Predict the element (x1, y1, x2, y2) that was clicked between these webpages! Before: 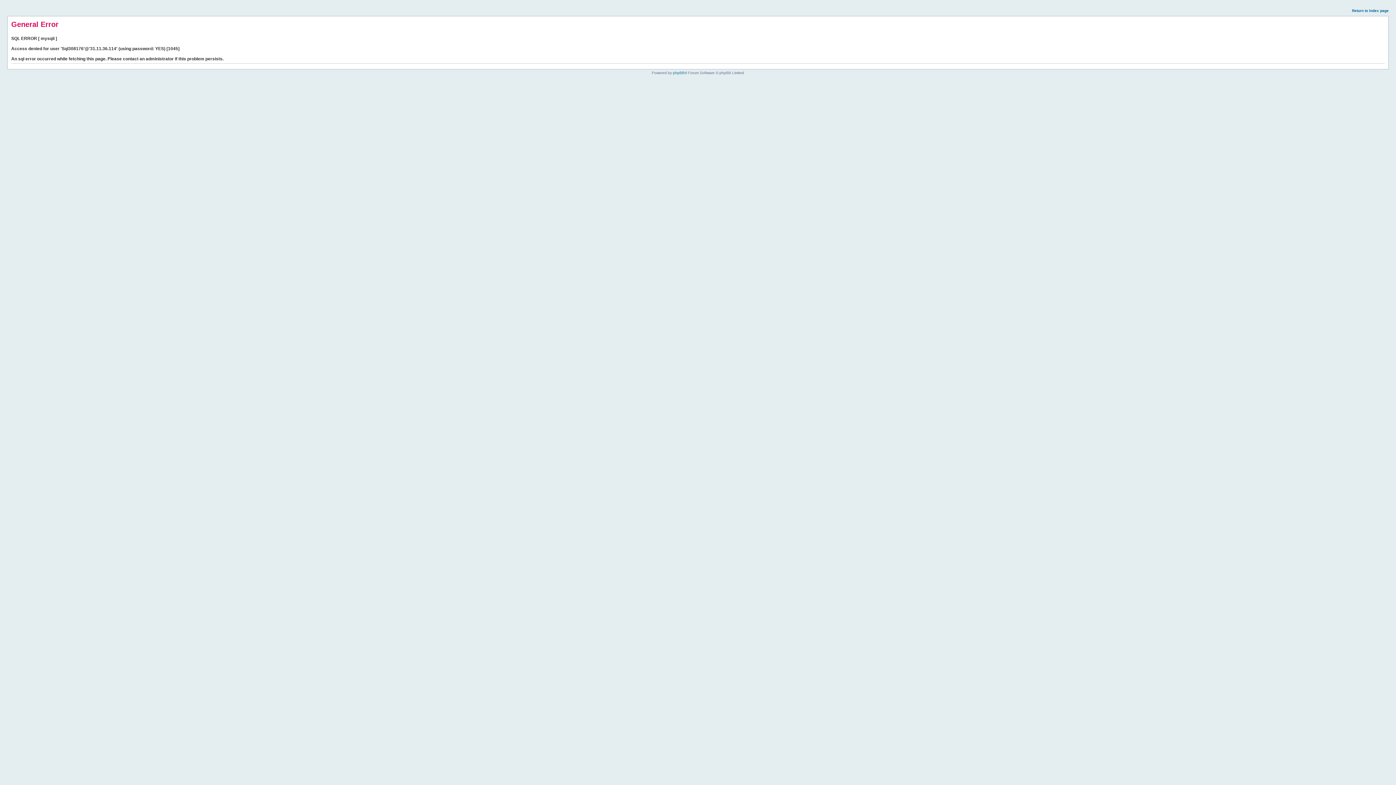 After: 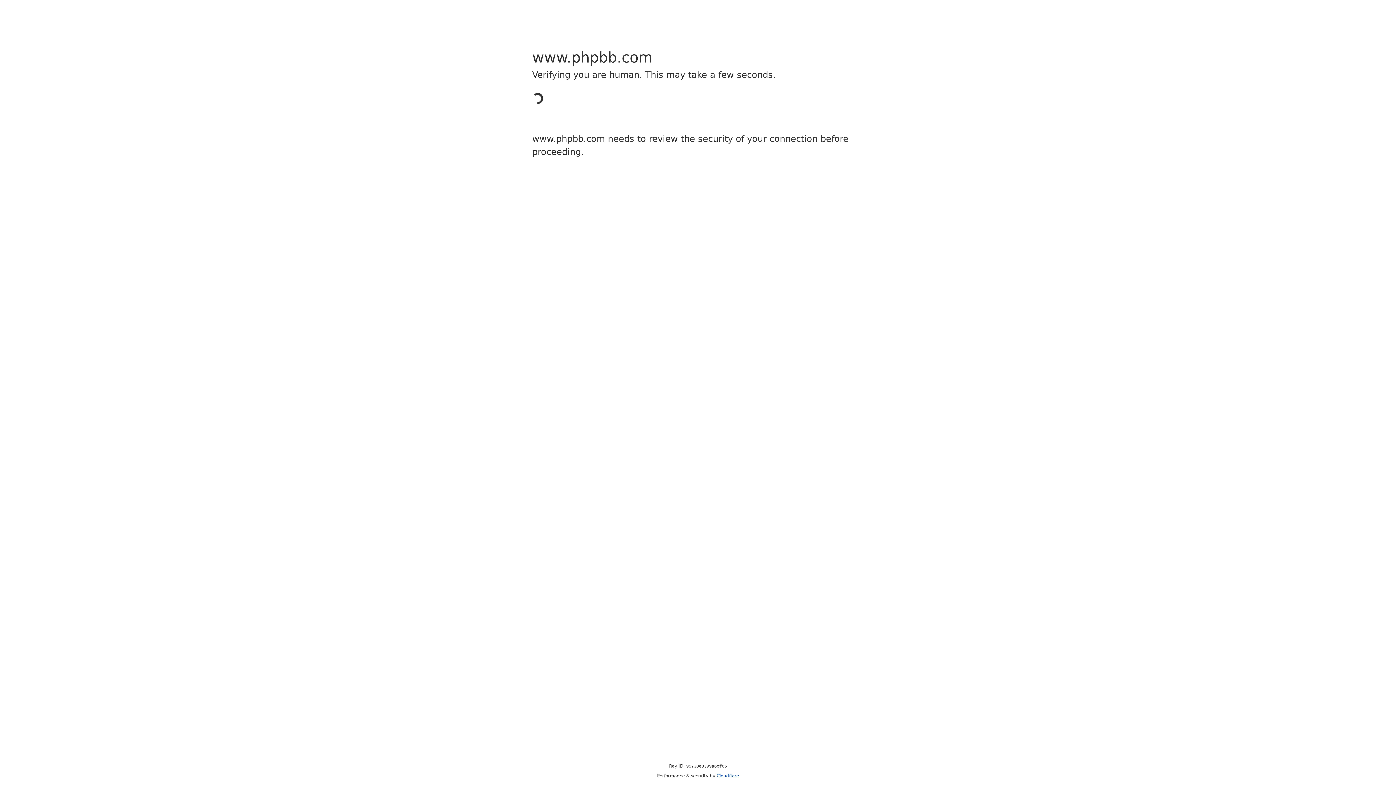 Action: bbox: (673, 70, 684, 74) label: phpBB